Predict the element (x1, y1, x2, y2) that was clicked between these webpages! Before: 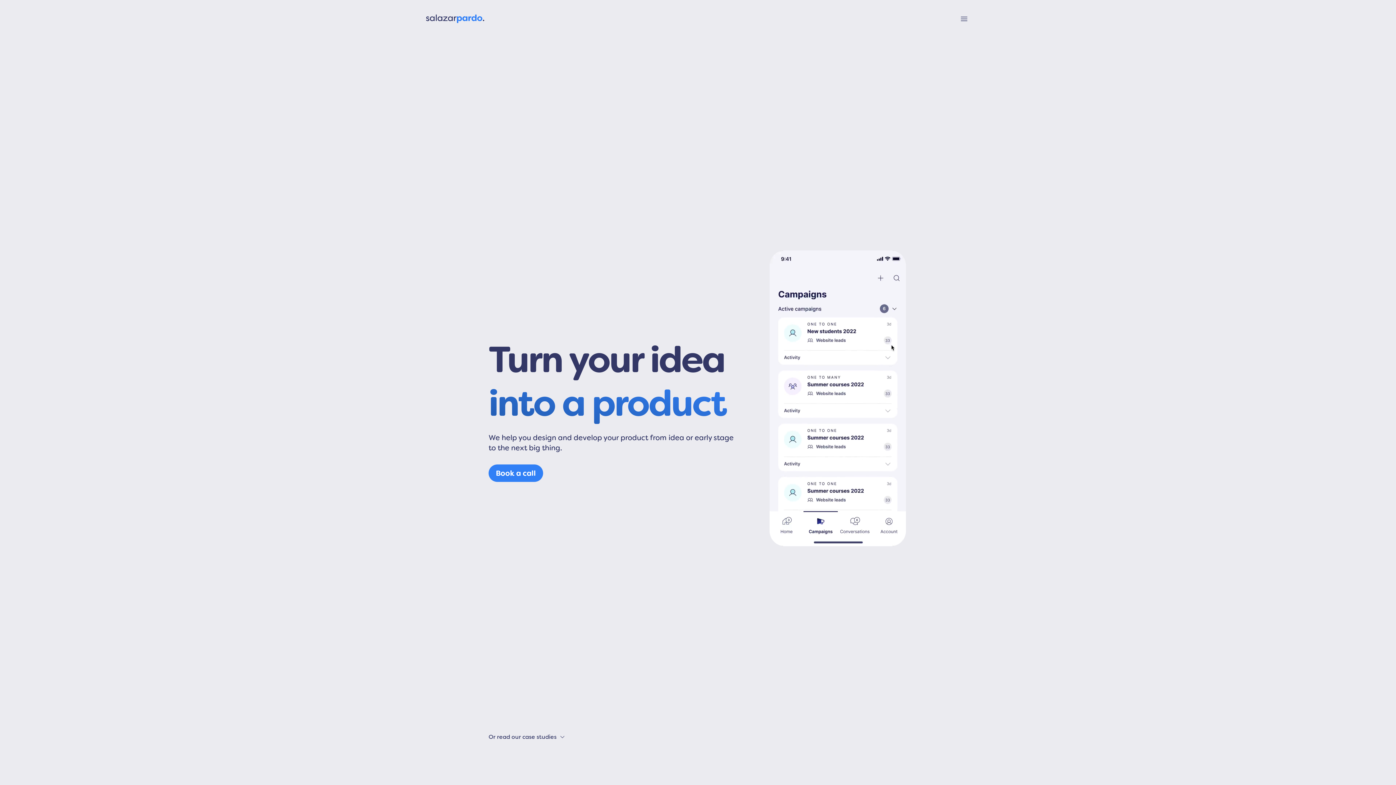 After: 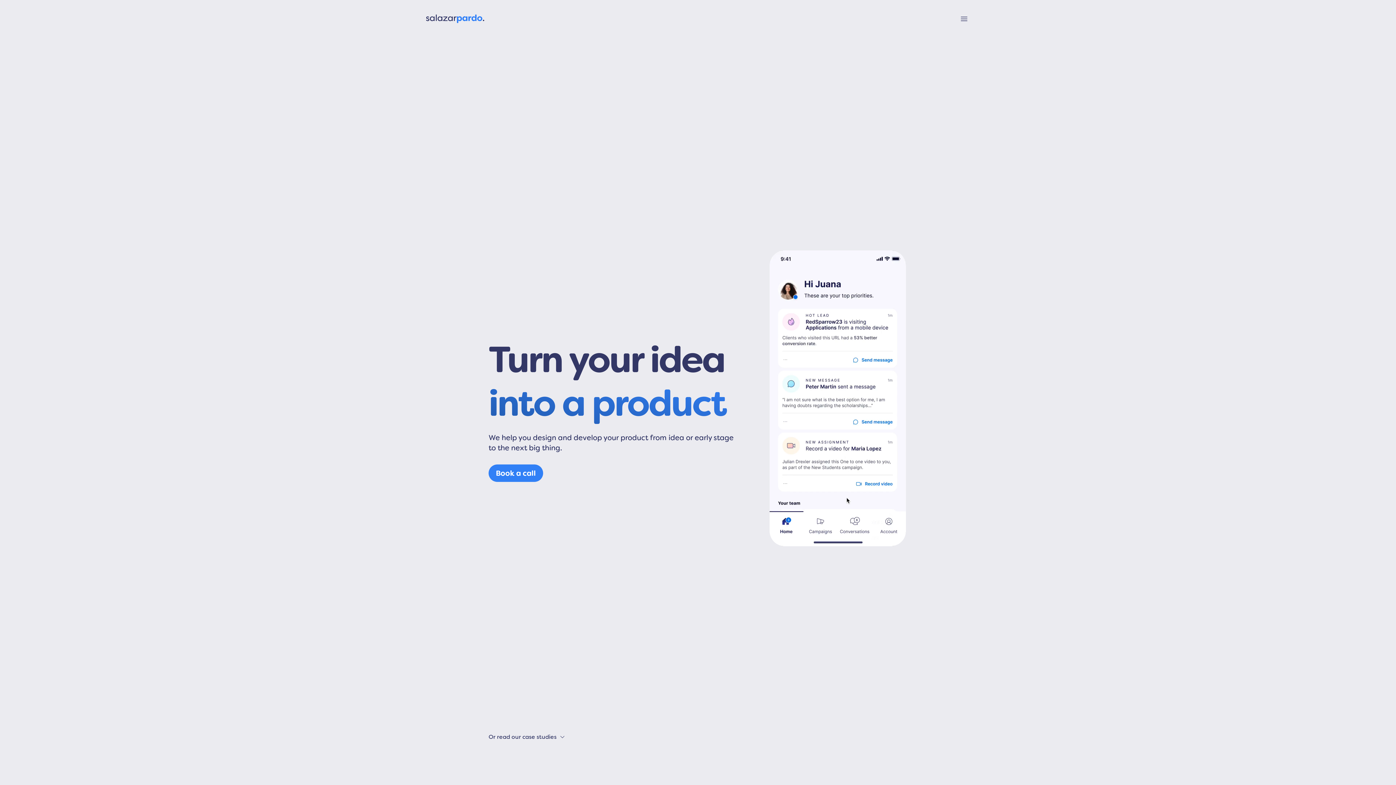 Action: bbox: (426, 14, 484, 23)